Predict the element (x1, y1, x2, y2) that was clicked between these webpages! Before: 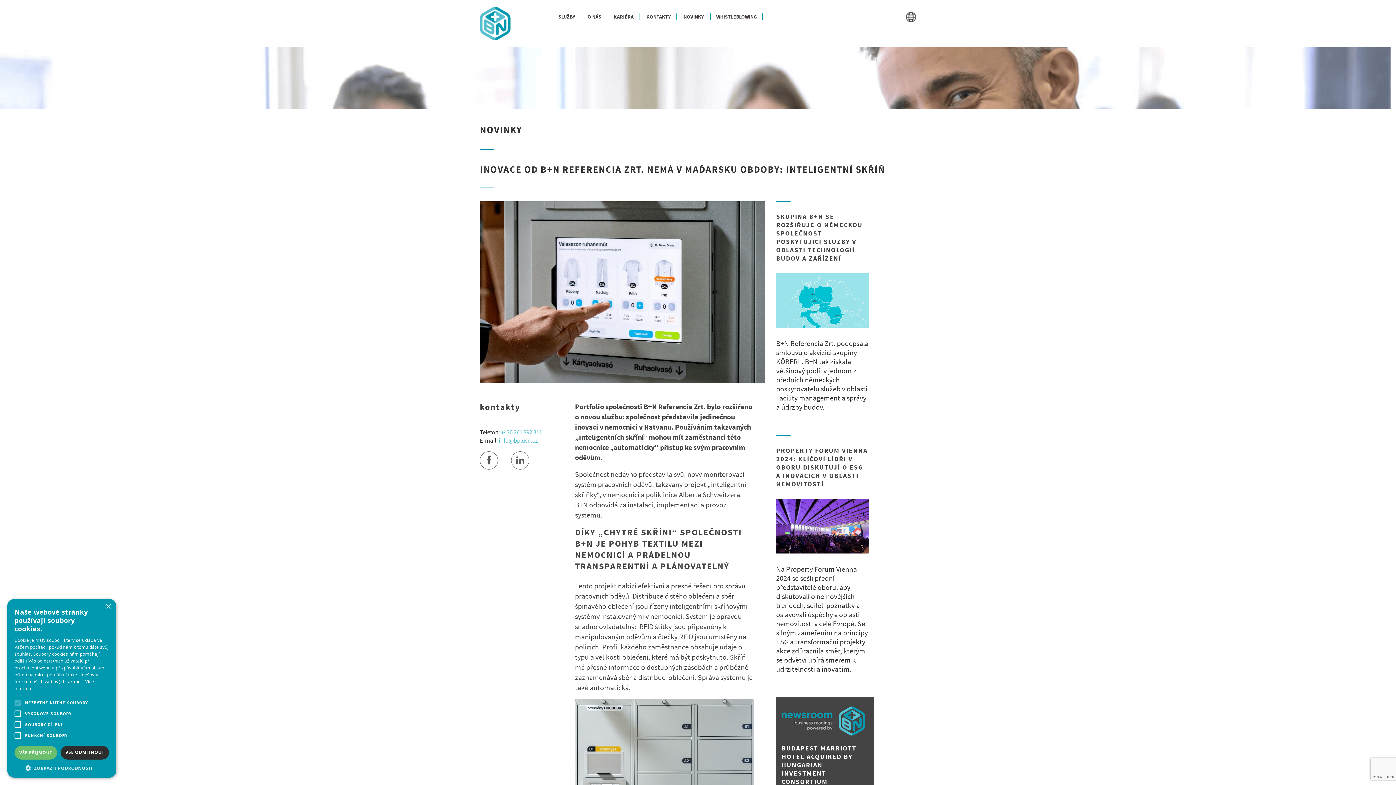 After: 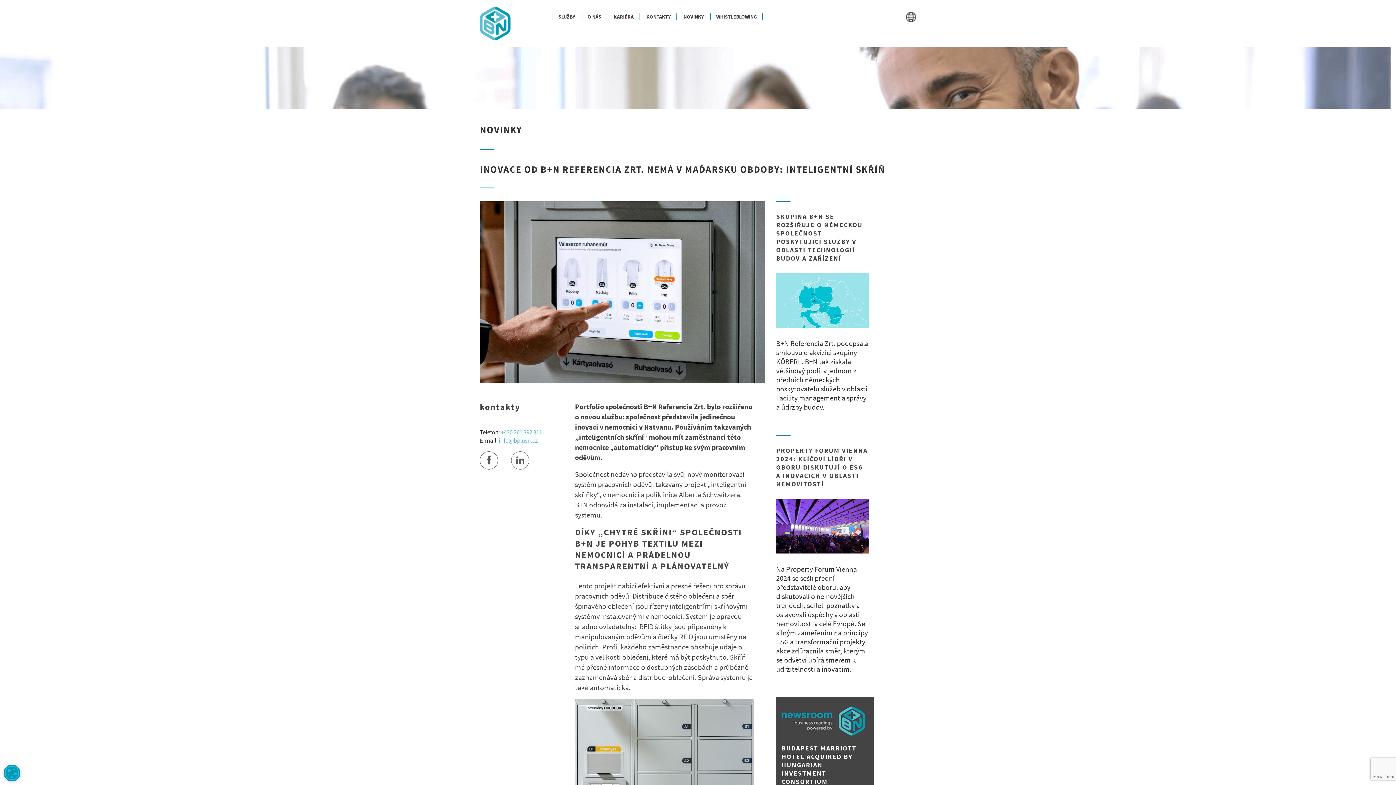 Action: label: VŠE ODMÍTNOUT bbox: (60, 746, 109, 760)